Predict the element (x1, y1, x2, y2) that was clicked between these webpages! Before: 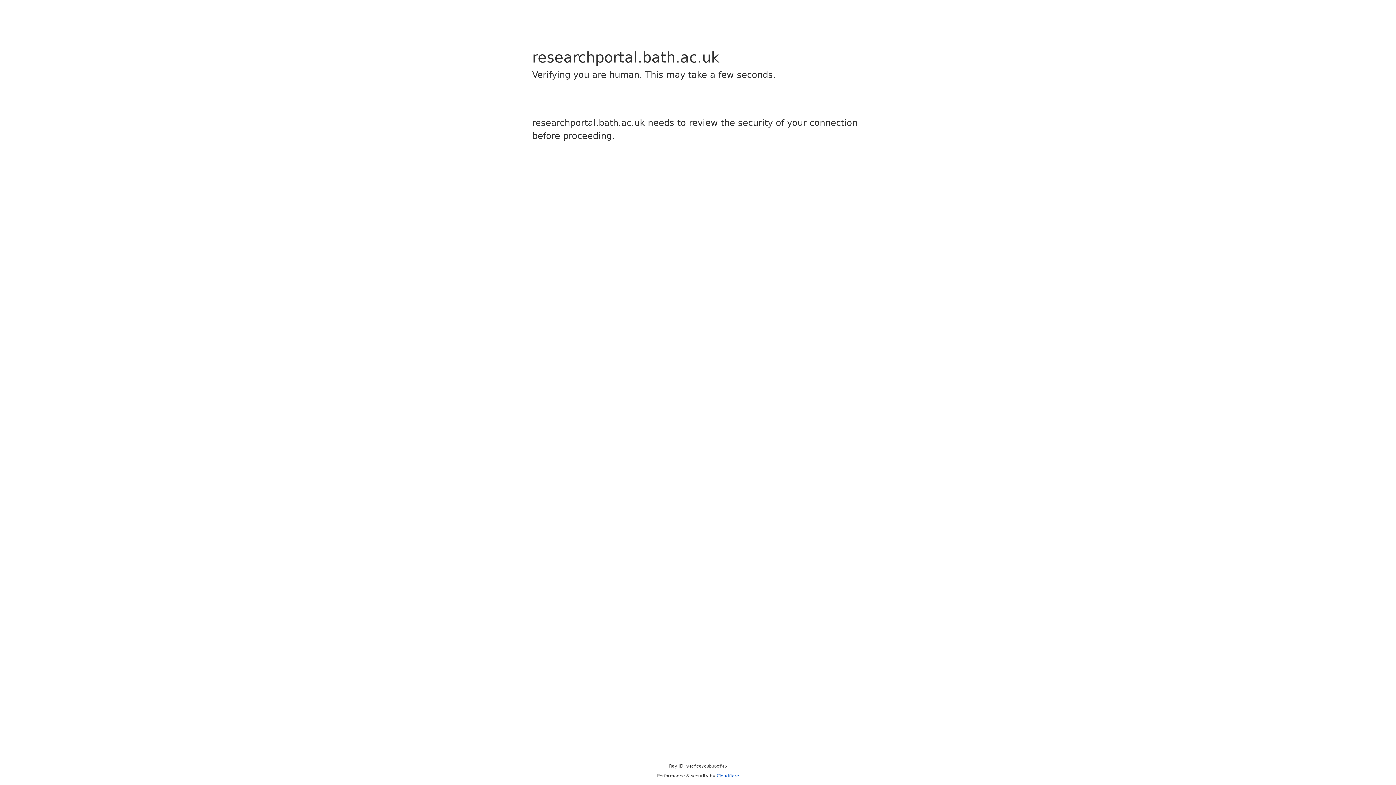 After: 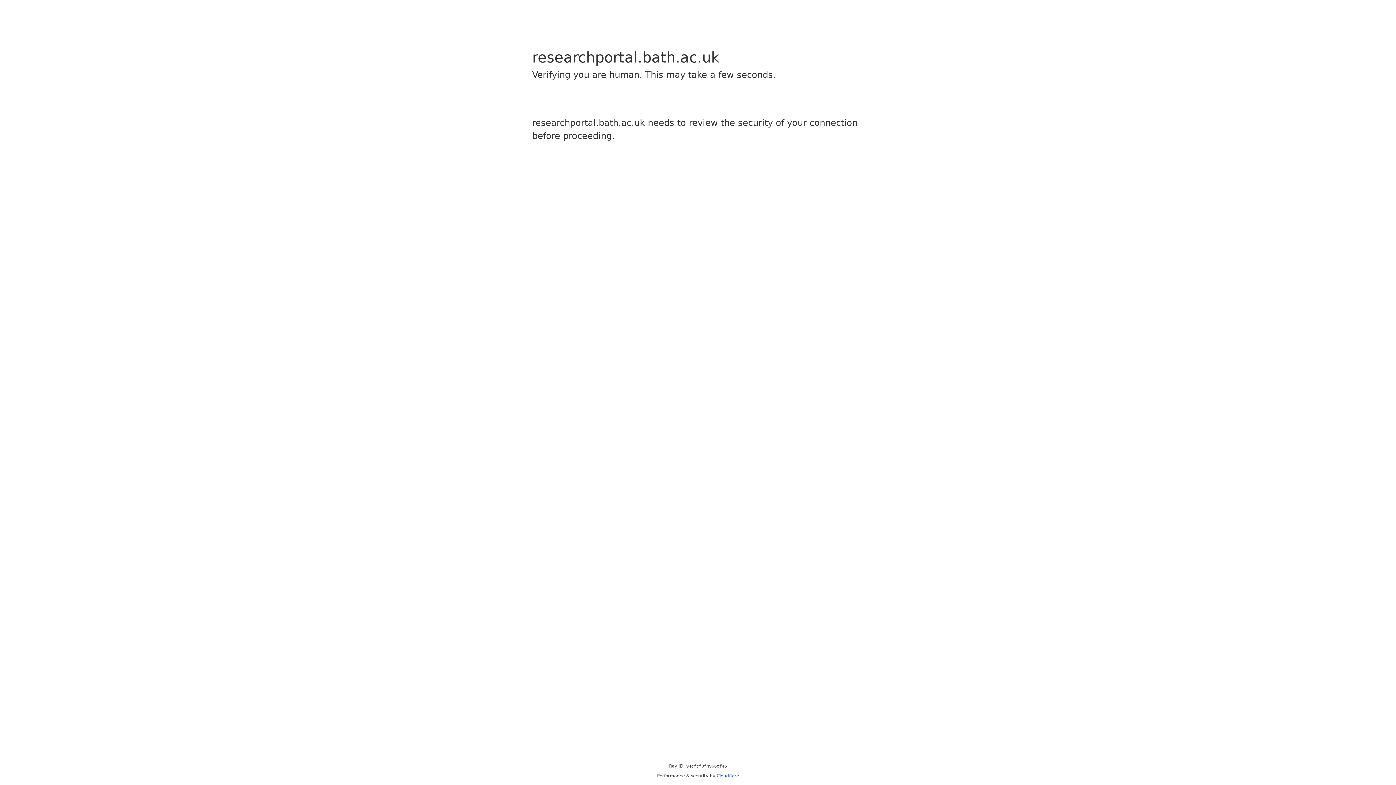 Action: bbox: (716, 773, 739, 778) label: Cloudflare